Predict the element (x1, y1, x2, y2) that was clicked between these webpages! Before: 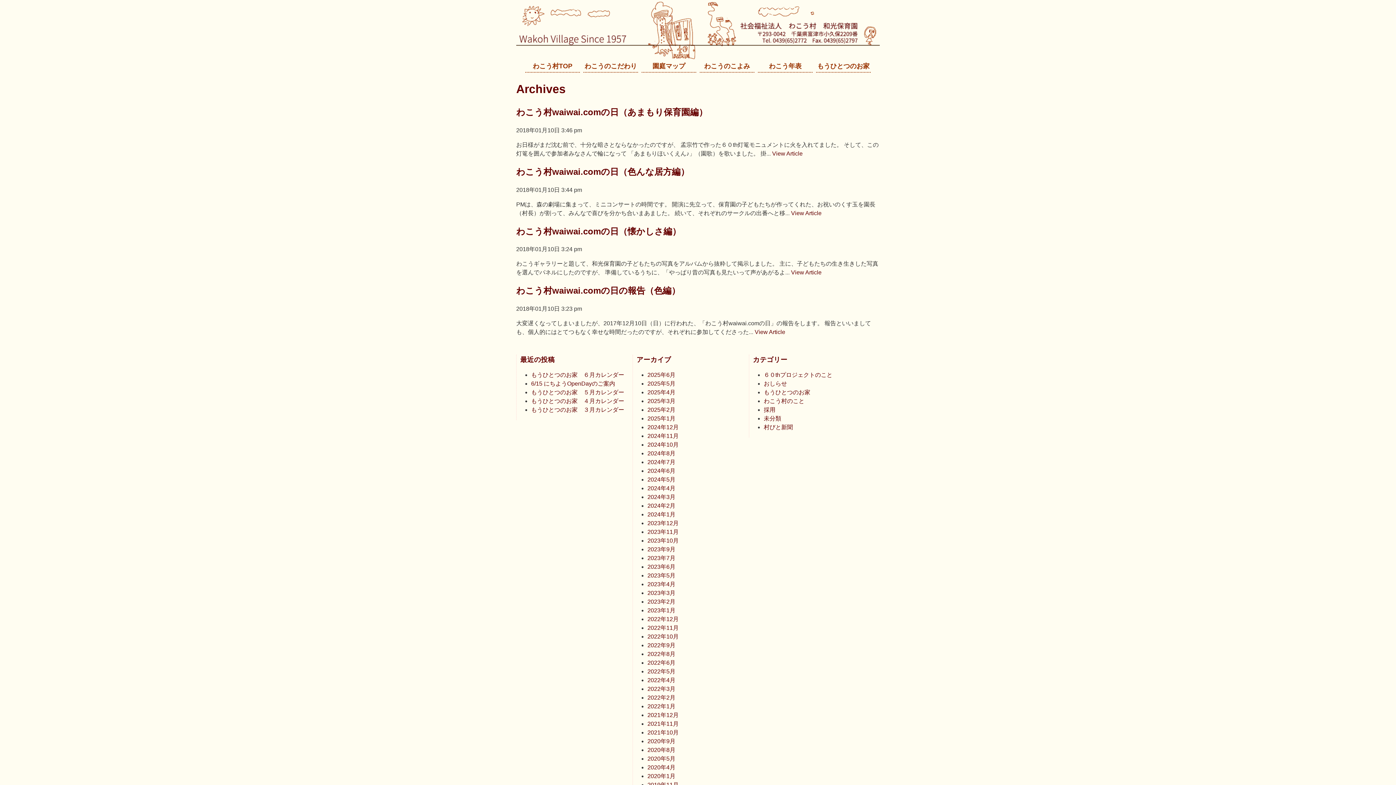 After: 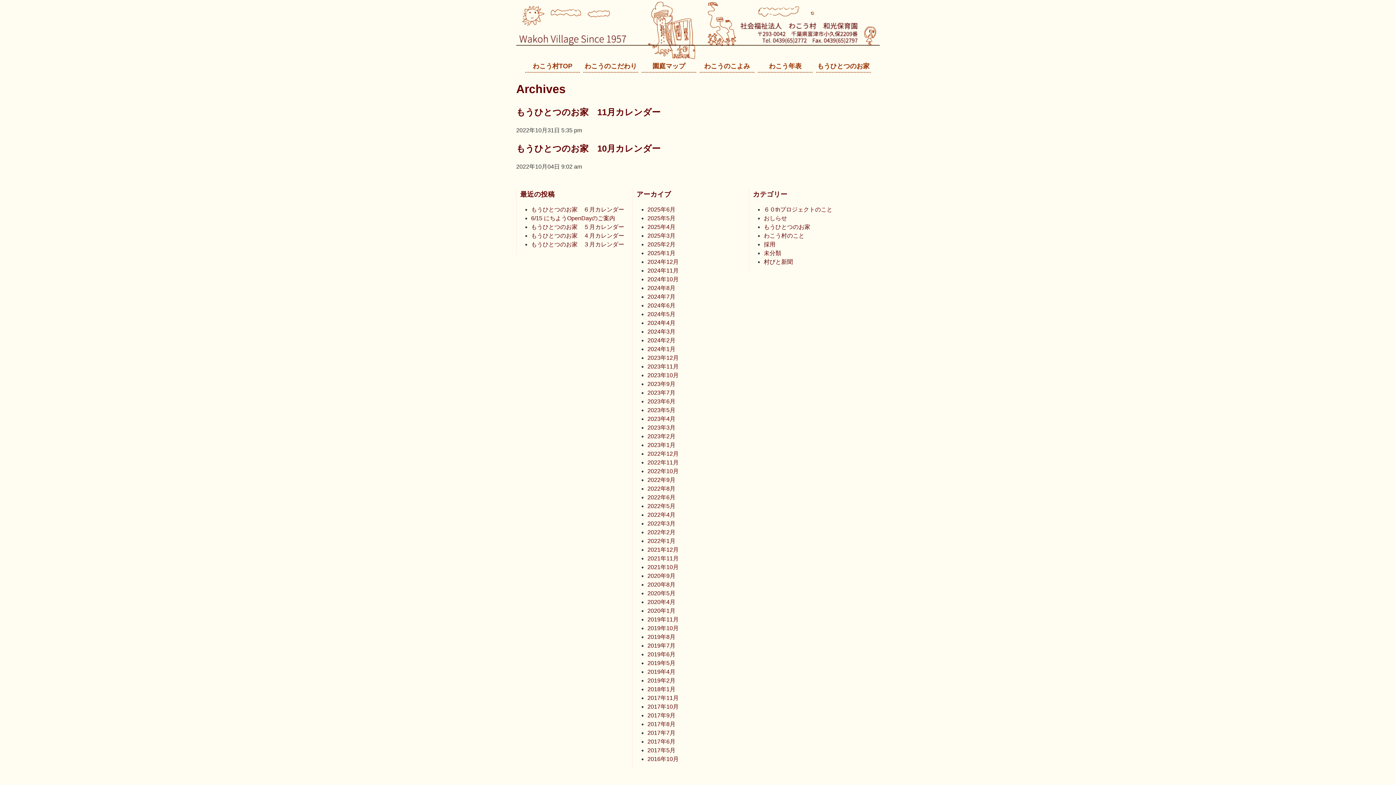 Action: label: 2022年10月 bbox: (647, 633, 678, 640)